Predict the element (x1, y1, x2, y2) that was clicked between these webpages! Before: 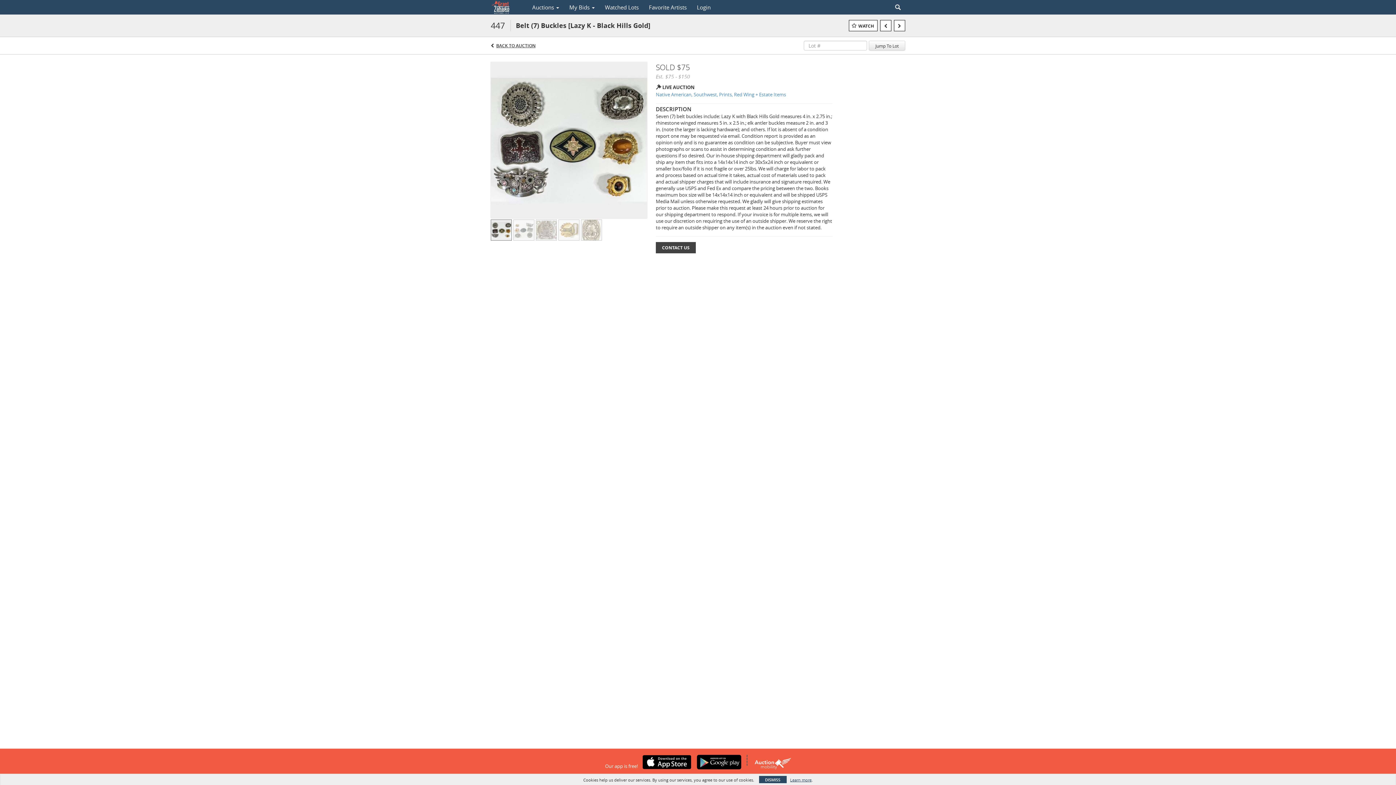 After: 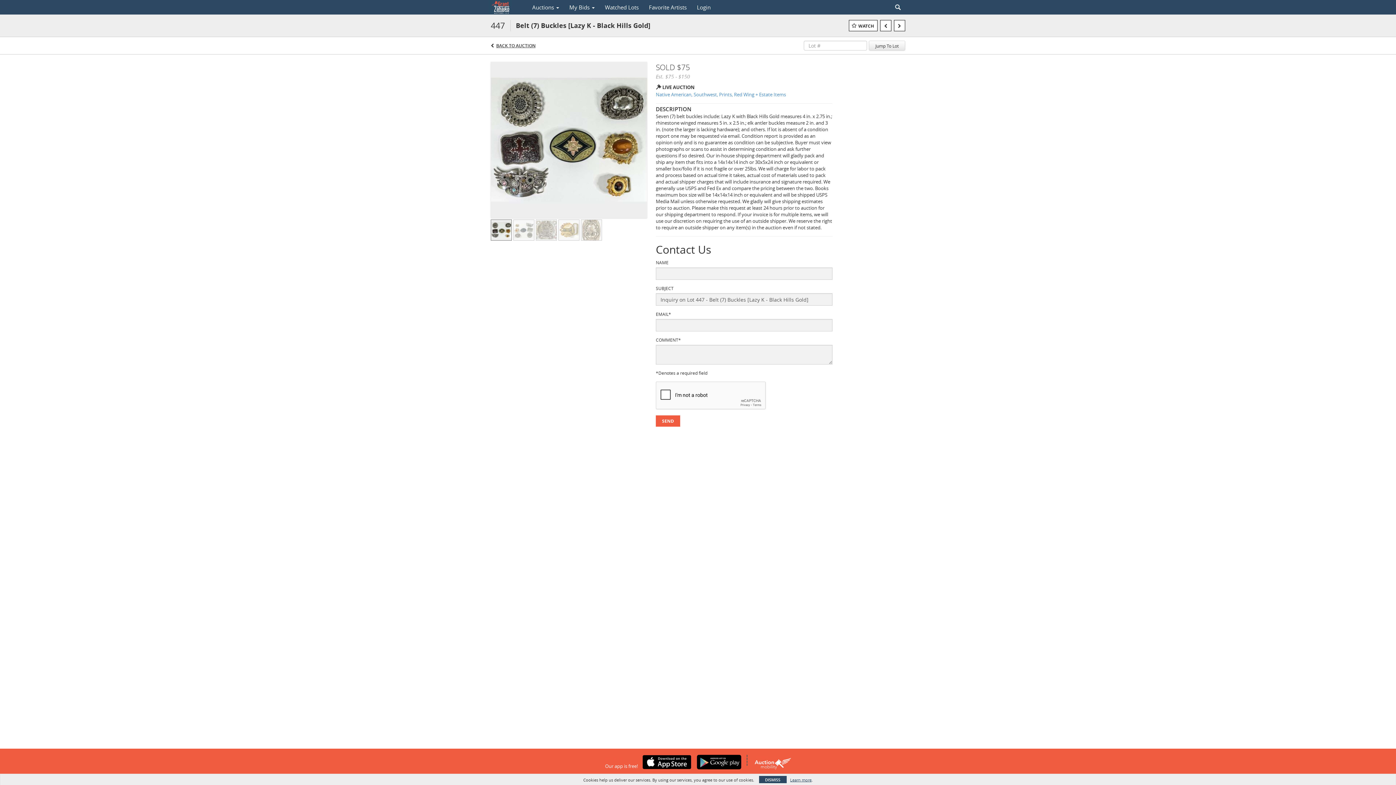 Action: label: CONTACT US bbox: (656, 242, 696, 253)